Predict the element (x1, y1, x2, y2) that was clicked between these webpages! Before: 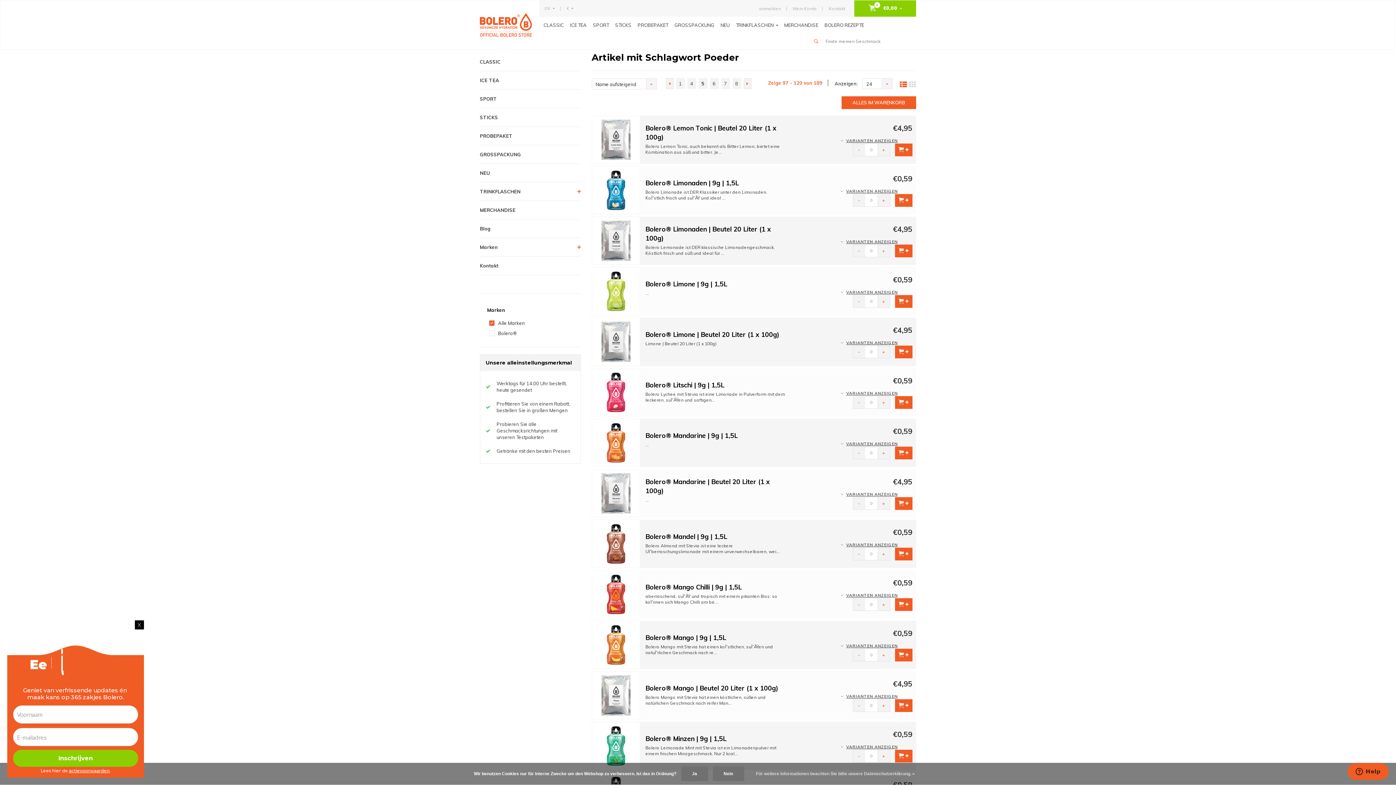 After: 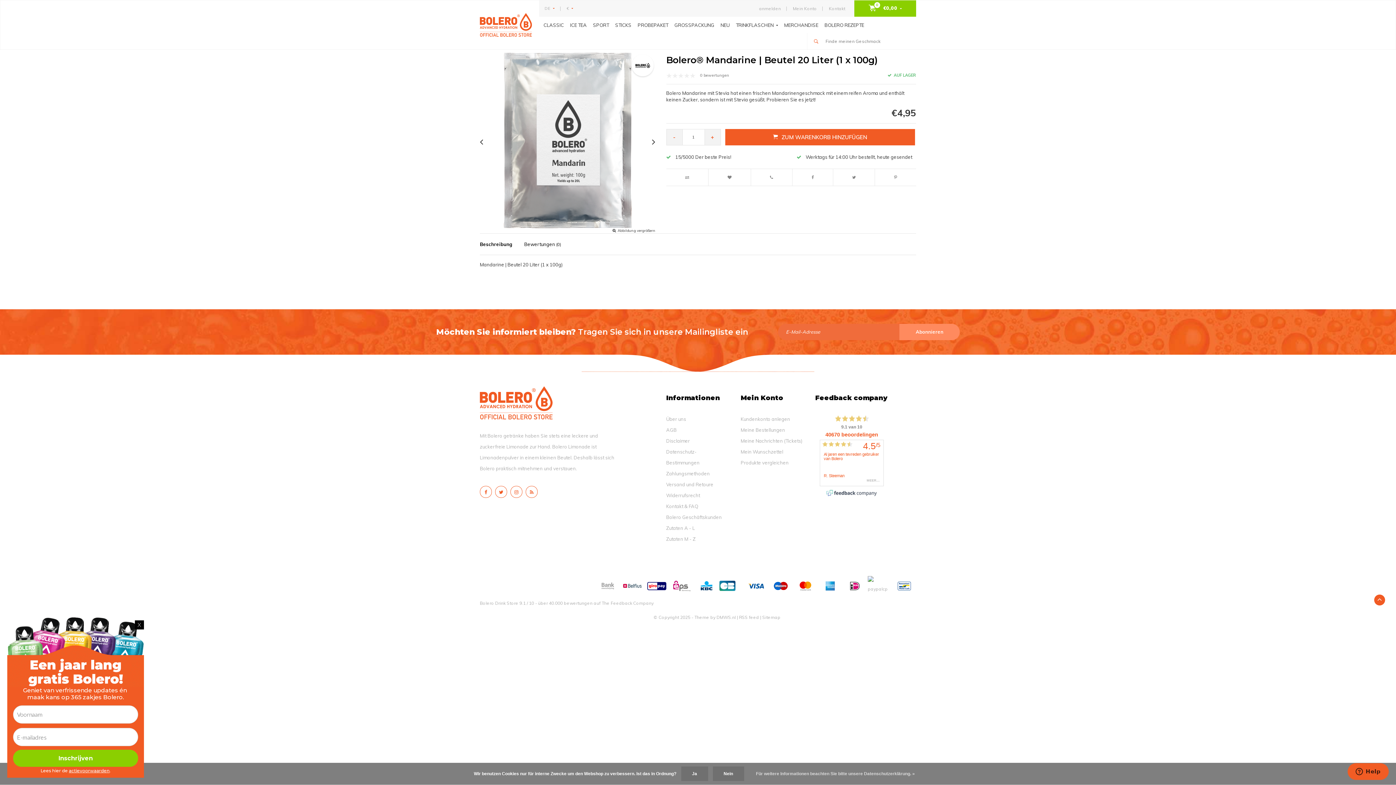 Action: bbox: (595, 490, 636, 495)